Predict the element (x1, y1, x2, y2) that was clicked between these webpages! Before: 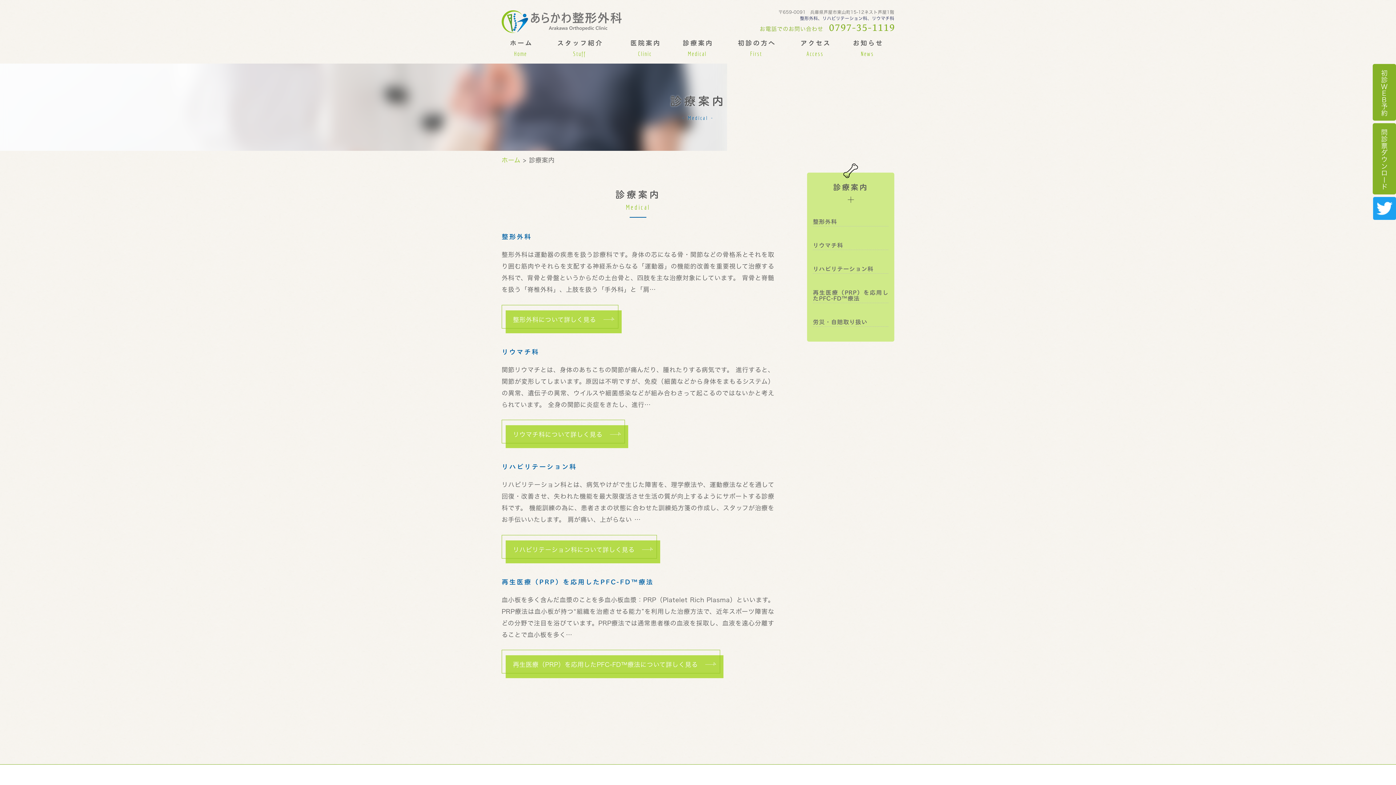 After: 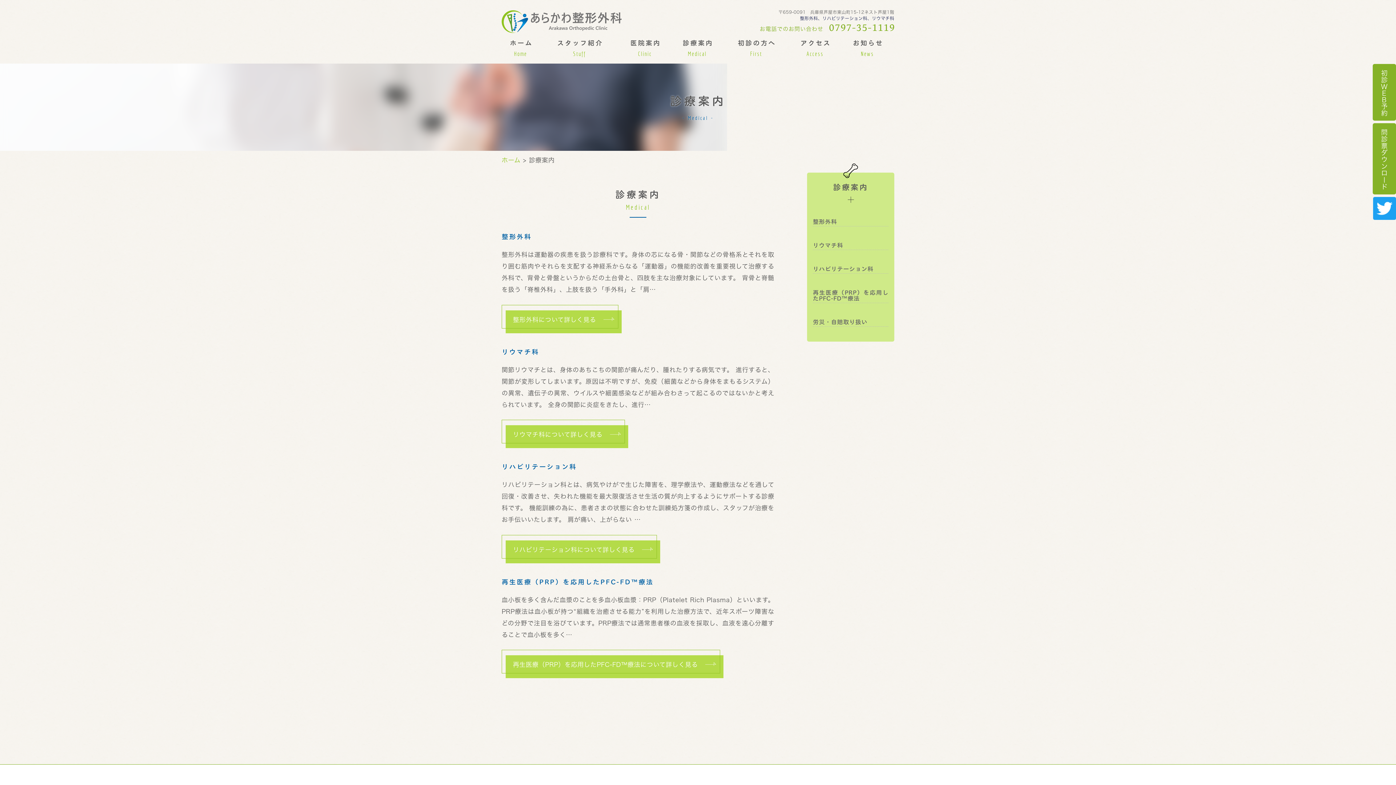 Action: label: 0797-35-1119 bbox: (829, 21, 895, 33)